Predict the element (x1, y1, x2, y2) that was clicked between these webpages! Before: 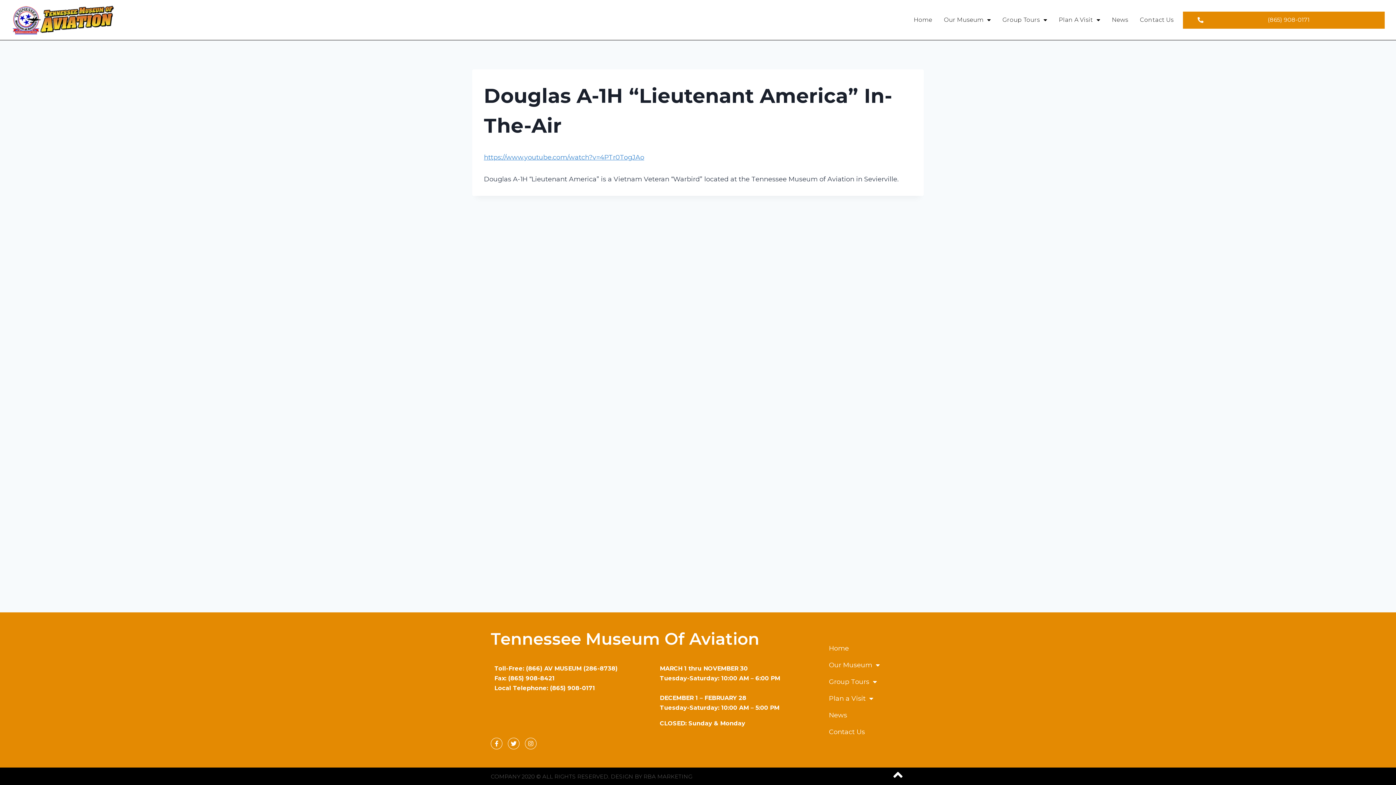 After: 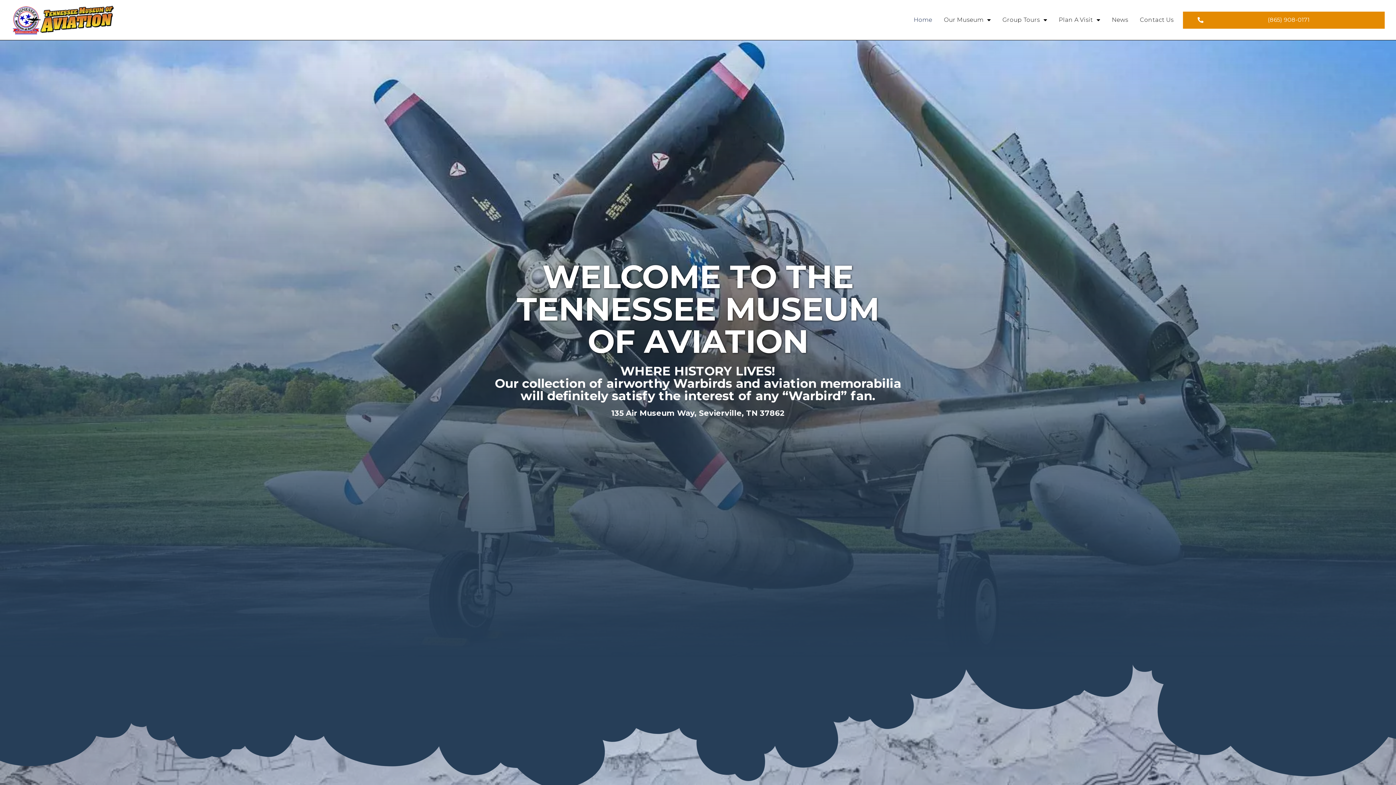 Action: bbox: (10, 3, 114, 36)